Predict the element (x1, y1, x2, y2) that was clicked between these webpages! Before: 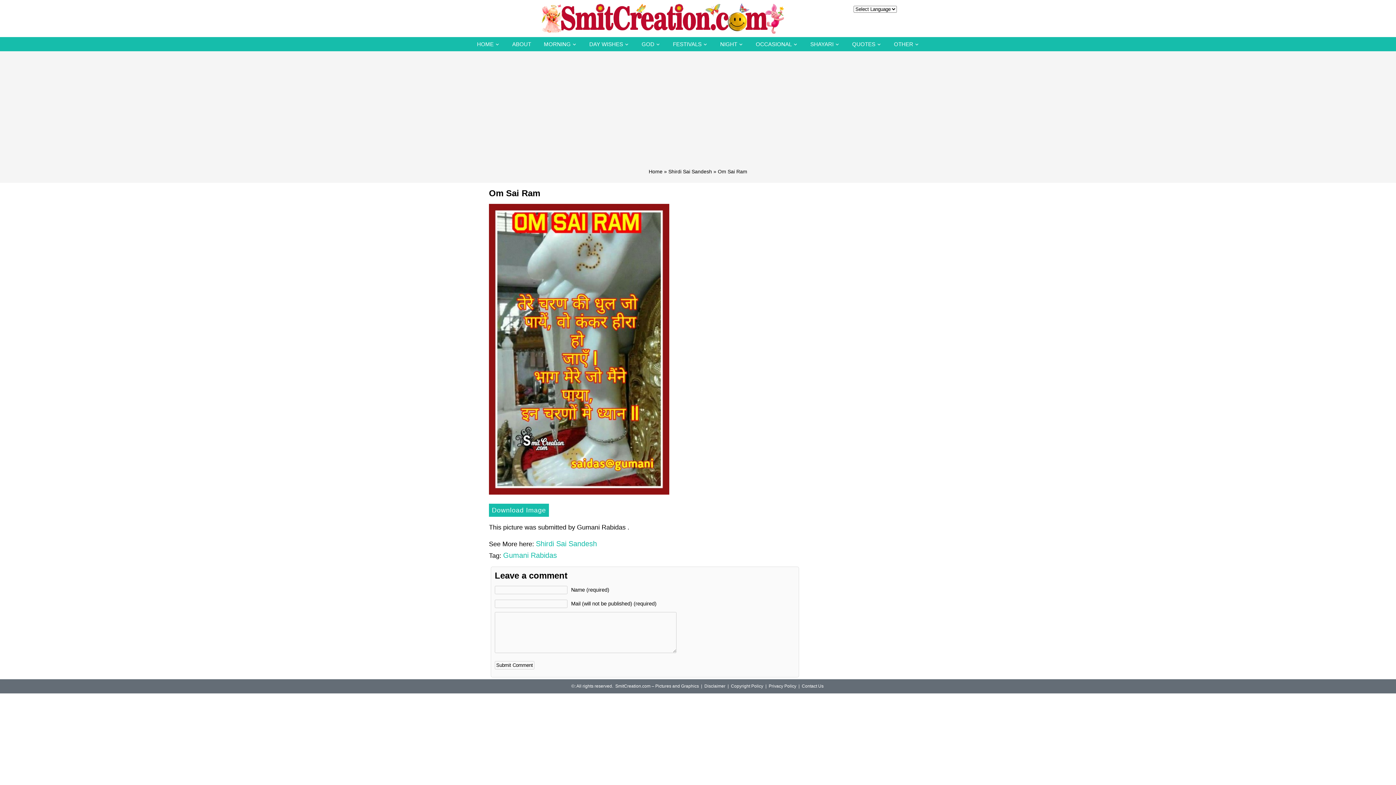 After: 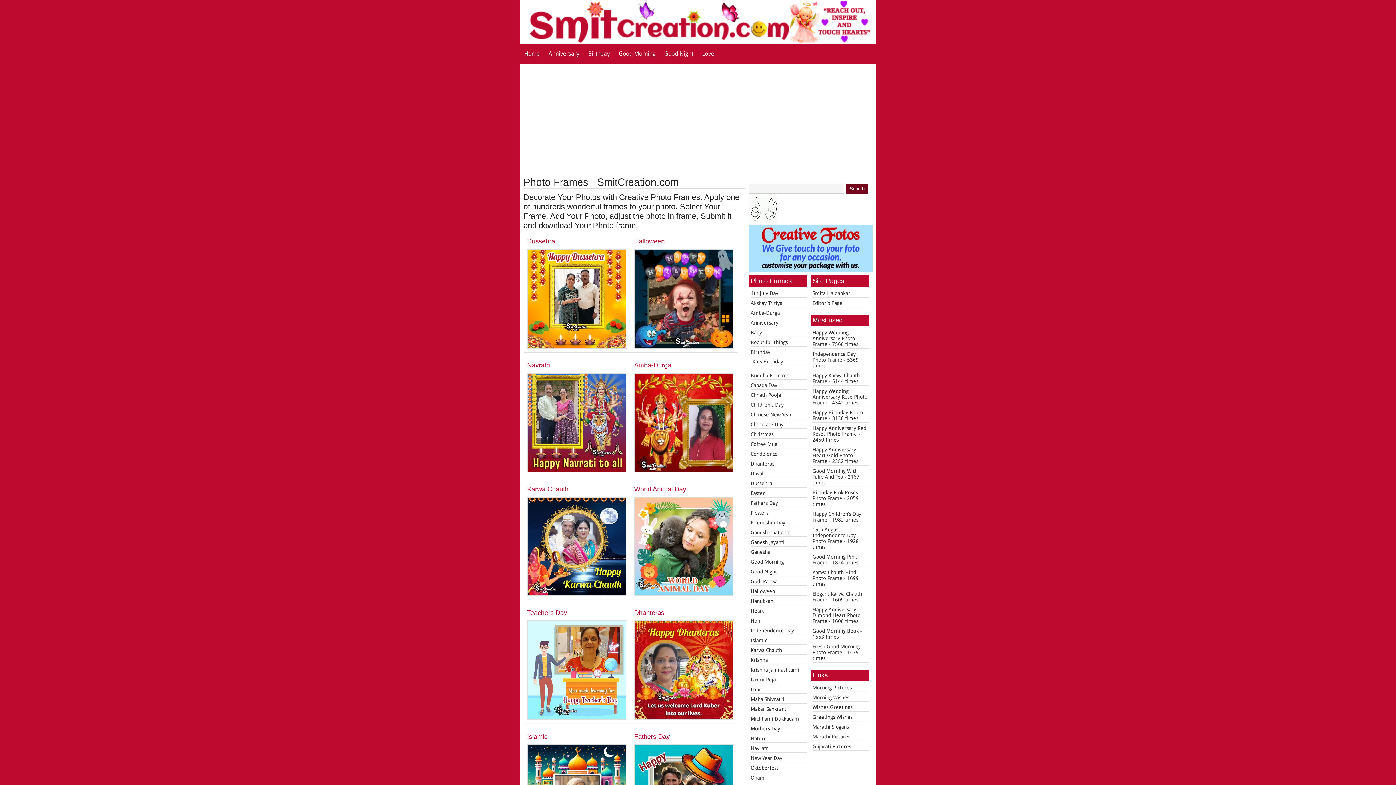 Action: bbox: (890, 39, 922, 49) label: OTHER